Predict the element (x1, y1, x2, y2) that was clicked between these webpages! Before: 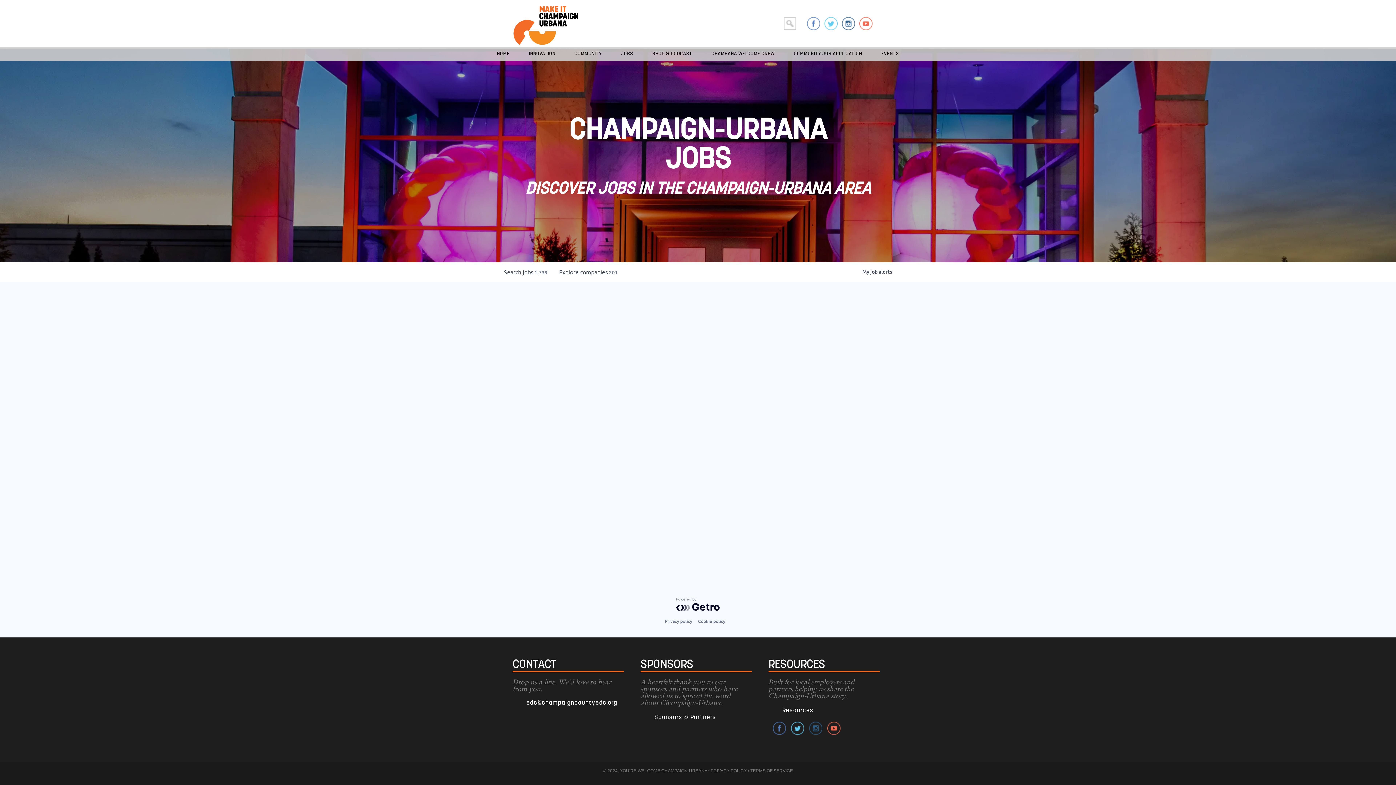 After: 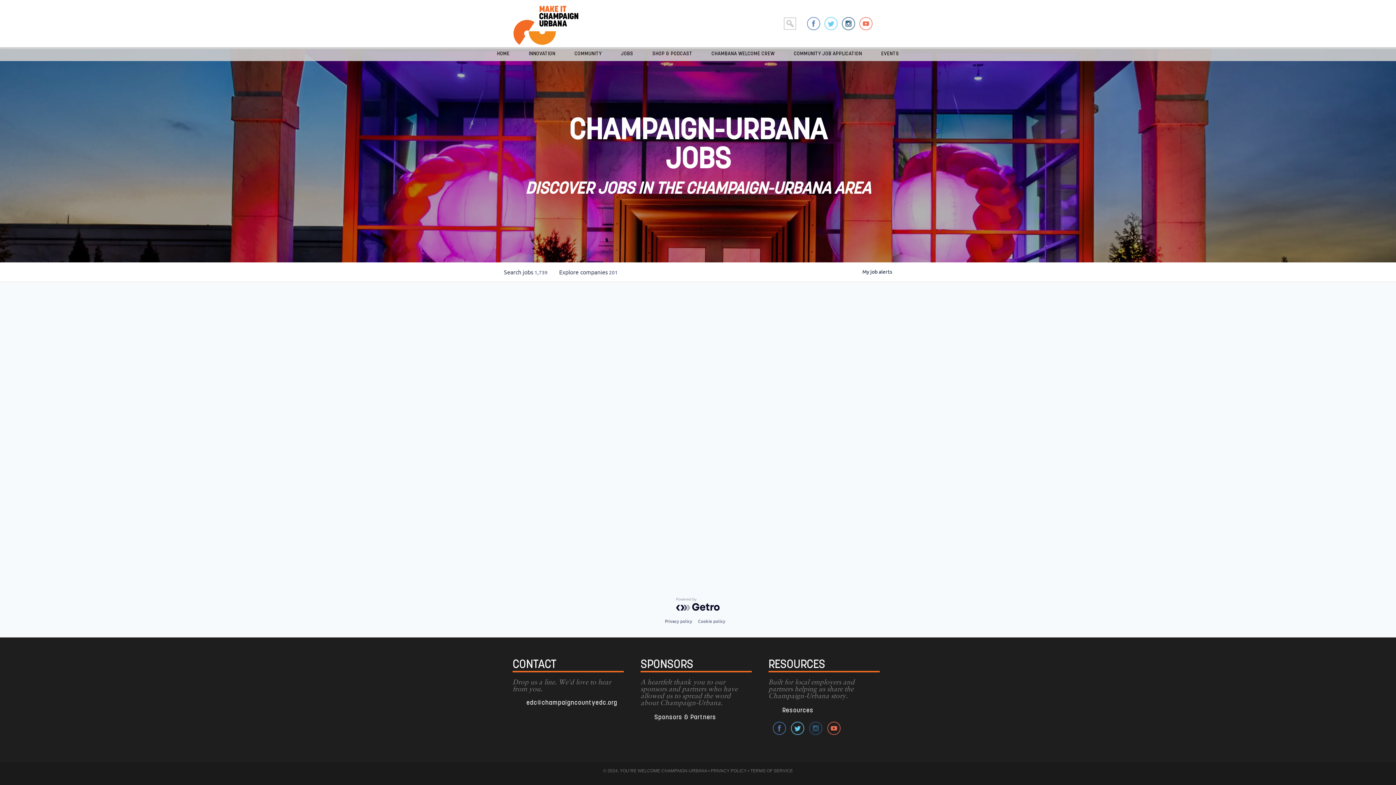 Action: bbox: (807, 20, 820, 26)